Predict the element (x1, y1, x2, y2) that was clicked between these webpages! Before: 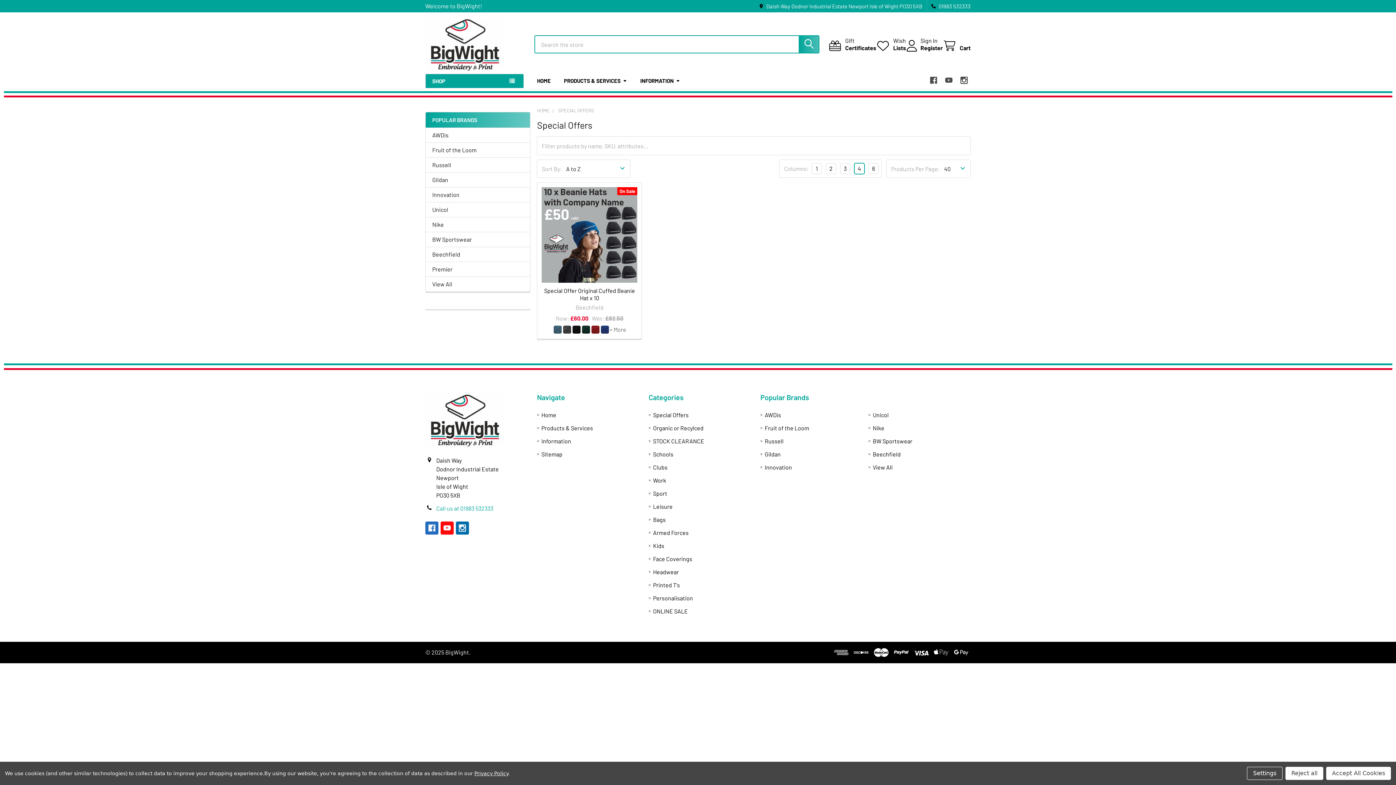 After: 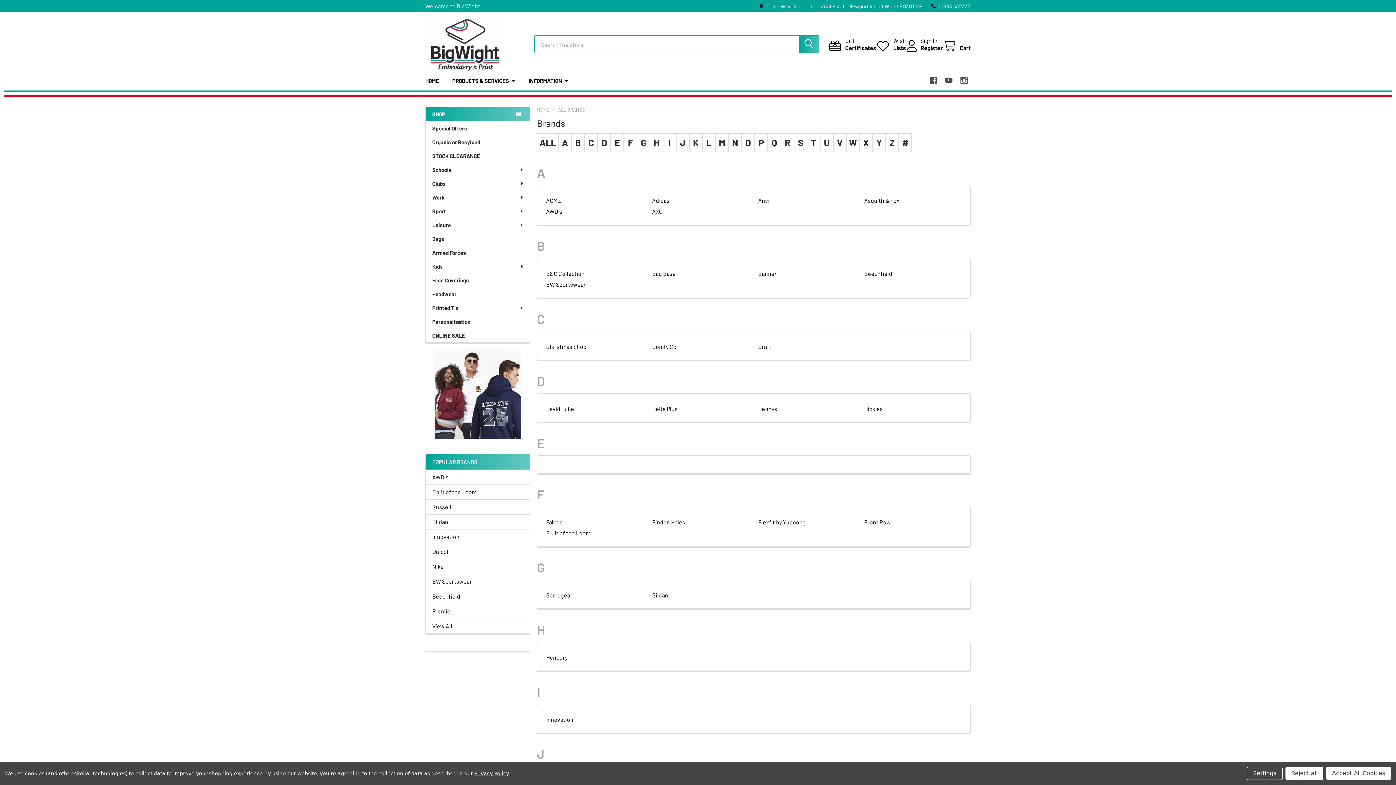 Action: label: View All bbox: (873, 463, 893, 470)